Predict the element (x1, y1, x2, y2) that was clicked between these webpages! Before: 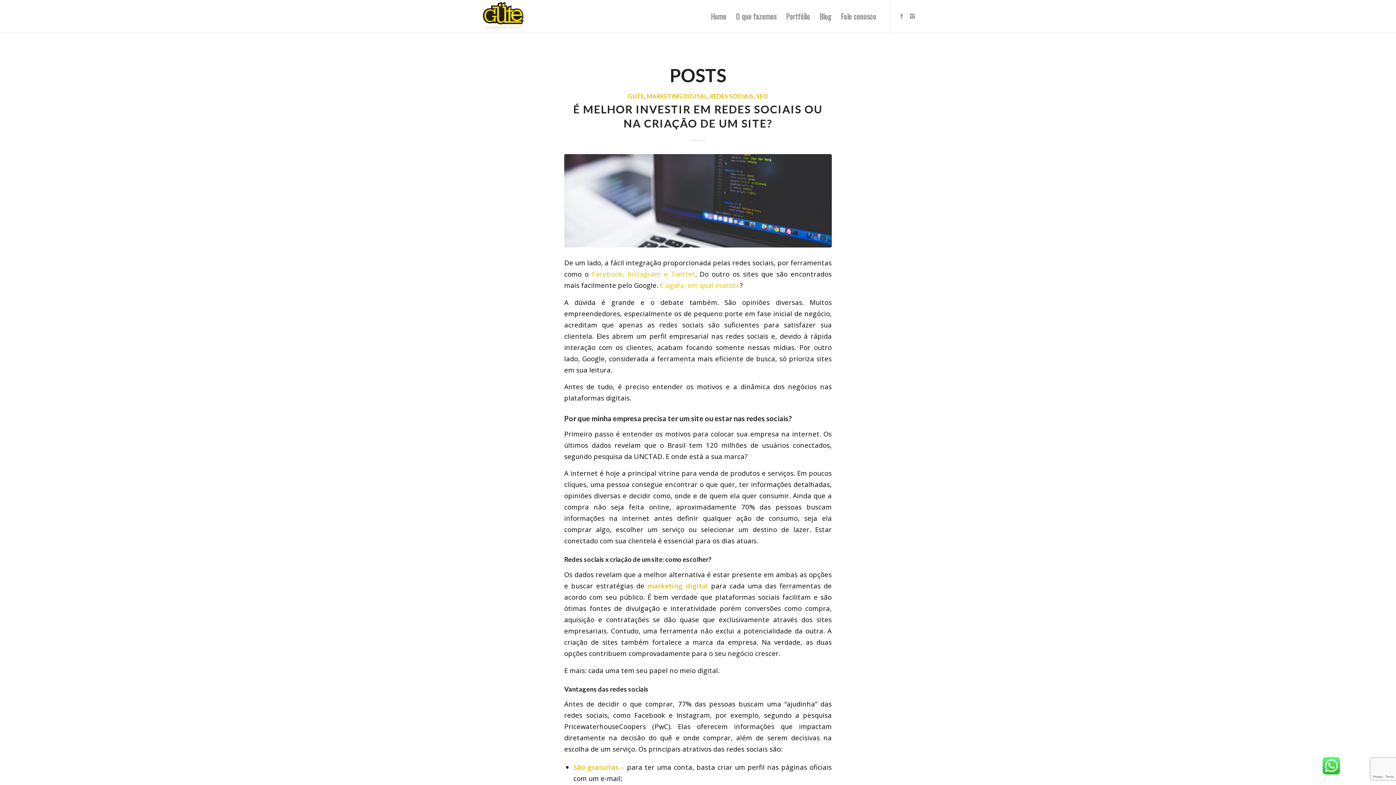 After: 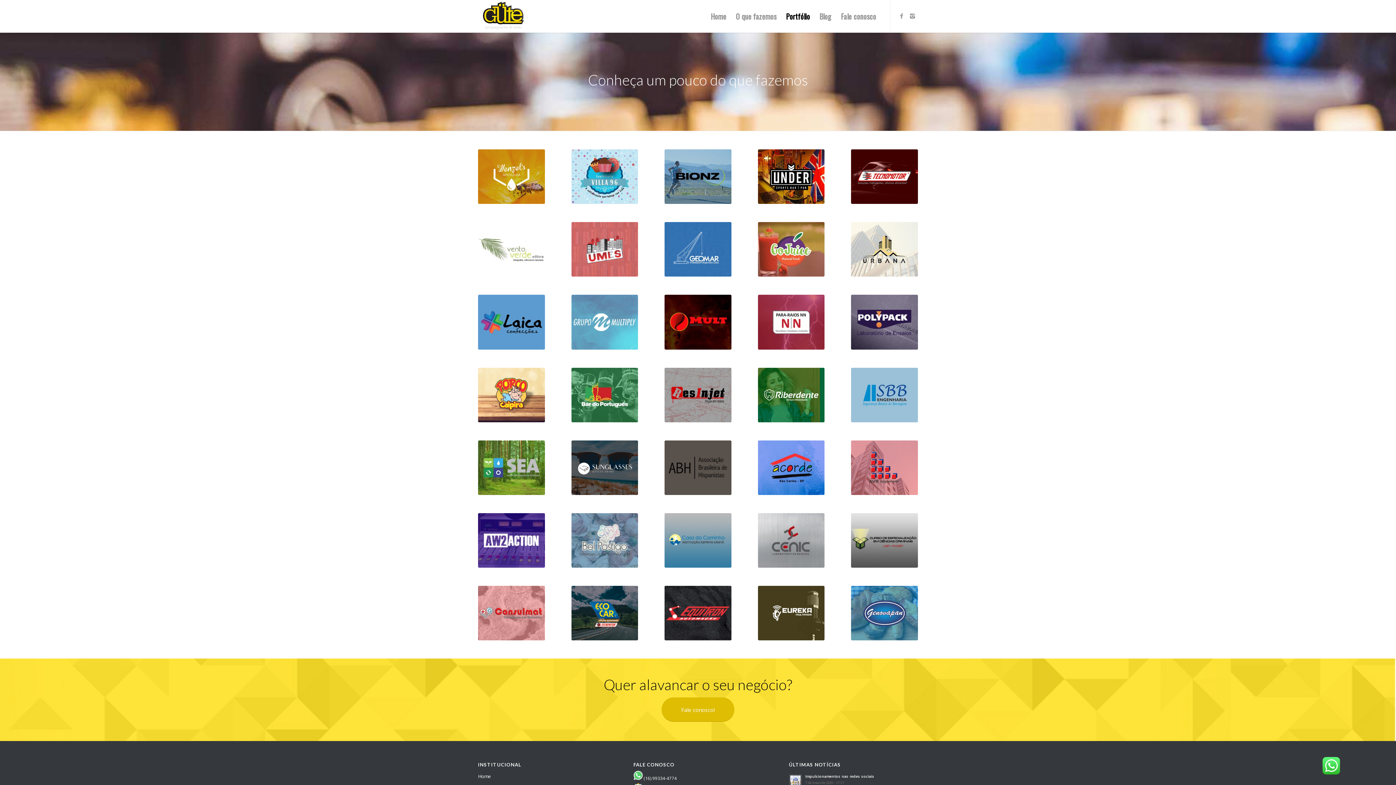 Action: bbox: (781, 0, 814, 32) label: Portfólio